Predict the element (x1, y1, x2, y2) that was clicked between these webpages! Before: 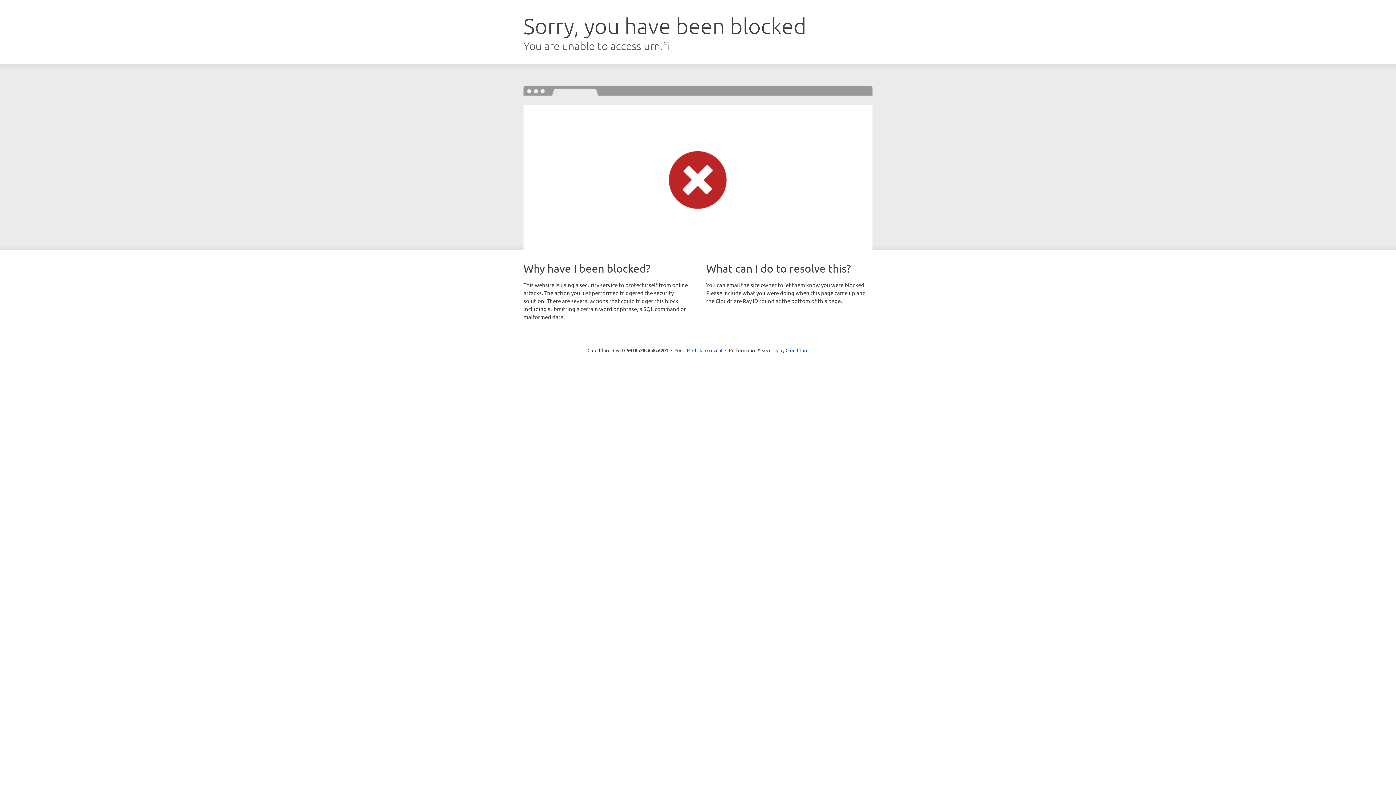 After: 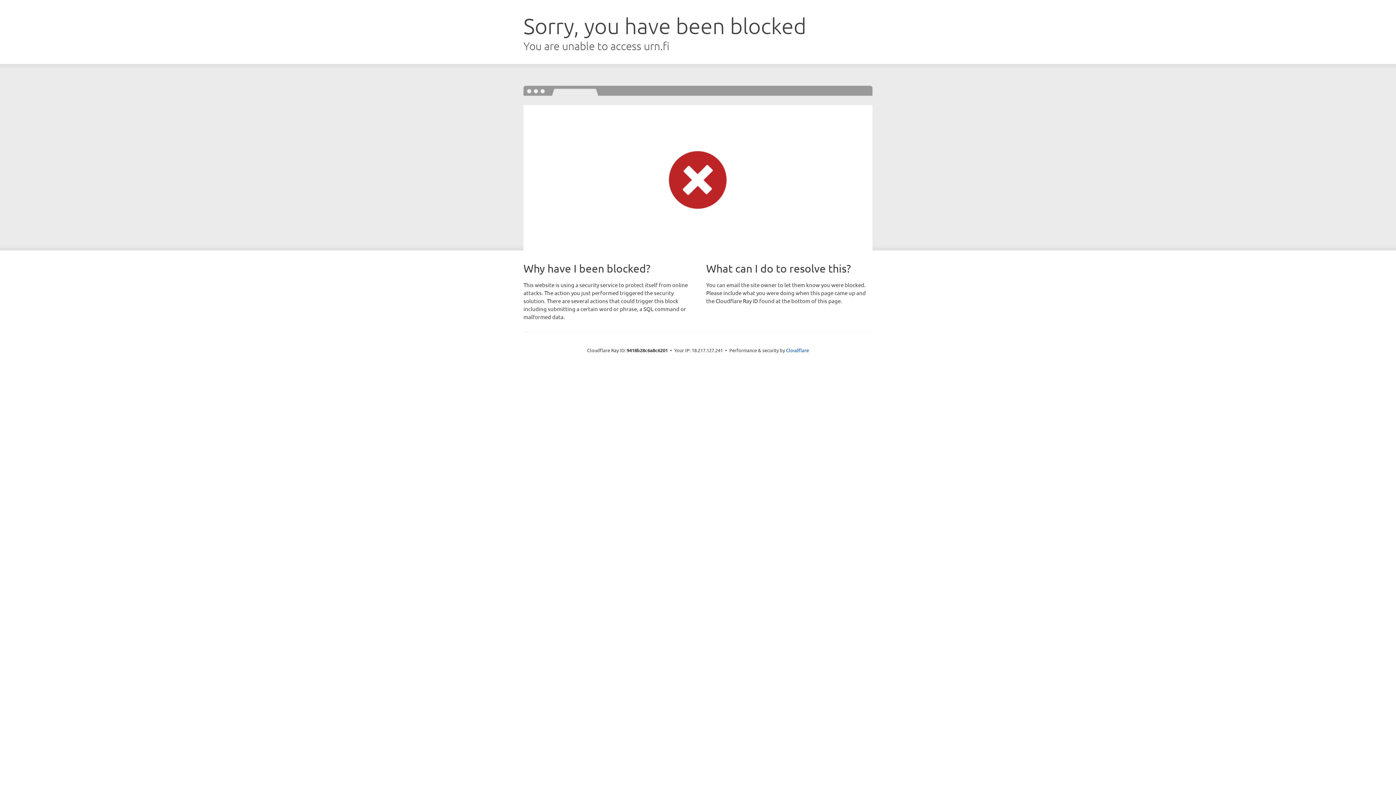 Action: bbox: (692, 346, 722, 353) label: Click to reveal